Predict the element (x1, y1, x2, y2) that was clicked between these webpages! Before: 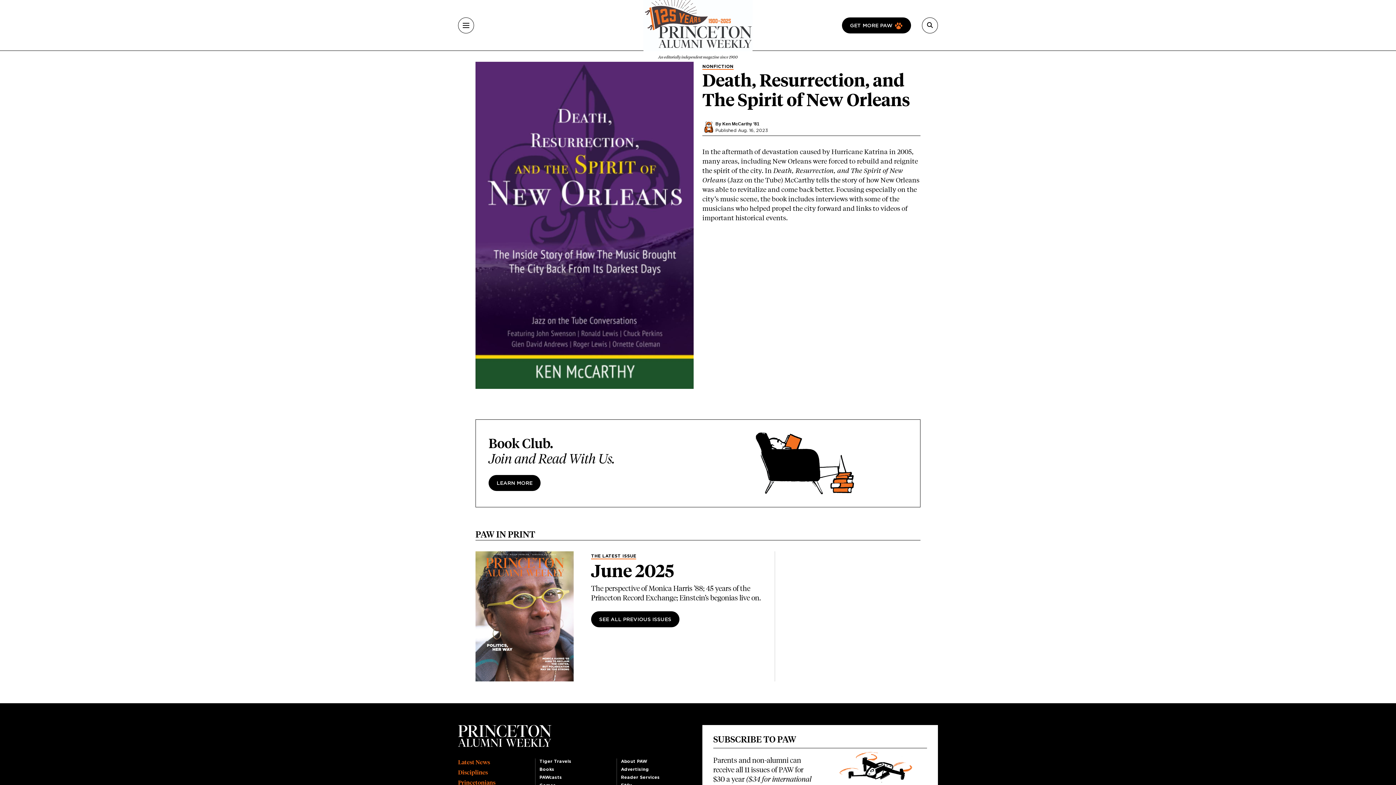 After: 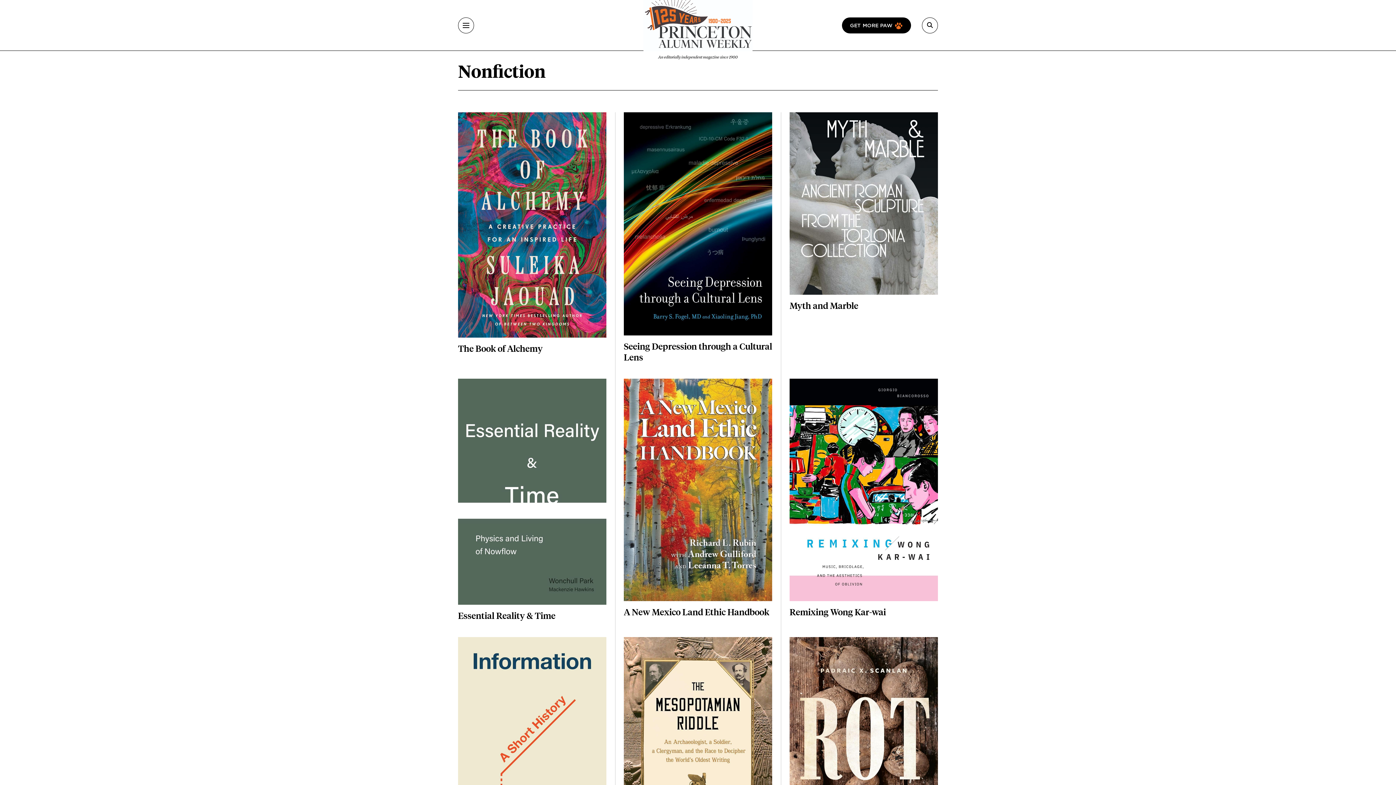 Action: bbox: (702, 64, 733, 69) label: NONFICTION